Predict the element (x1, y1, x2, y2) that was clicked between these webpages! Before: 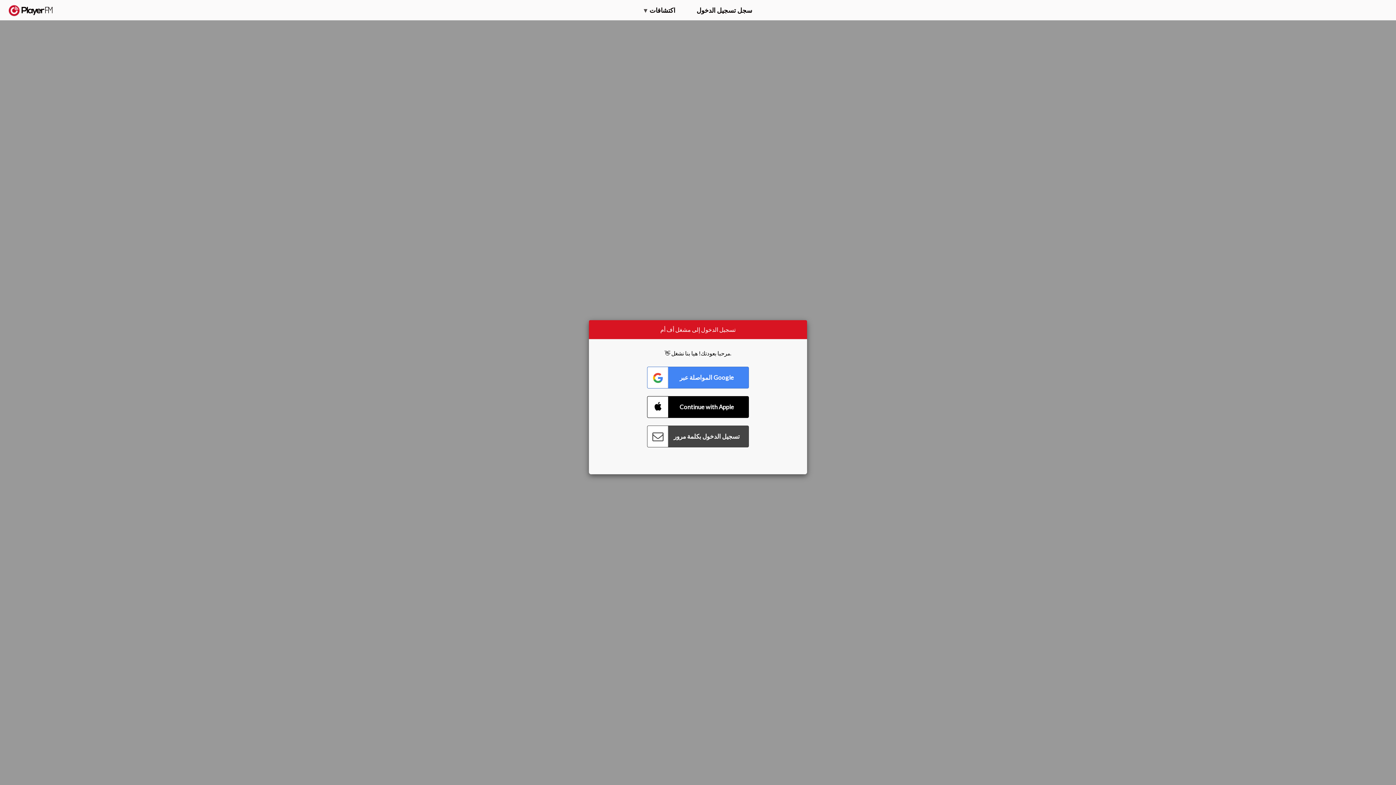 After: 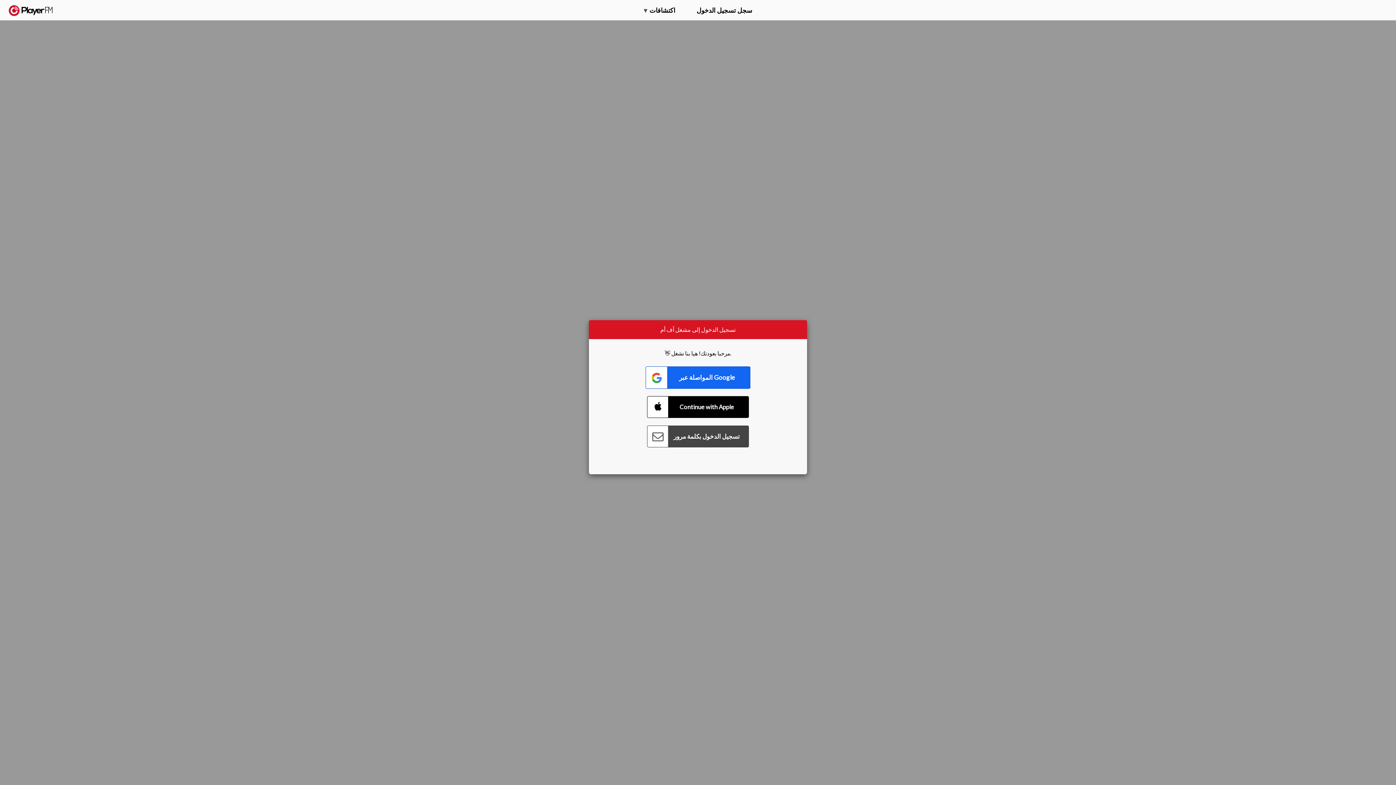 Action: bbox: (647, 366, 749, 388) label: Connect with Google